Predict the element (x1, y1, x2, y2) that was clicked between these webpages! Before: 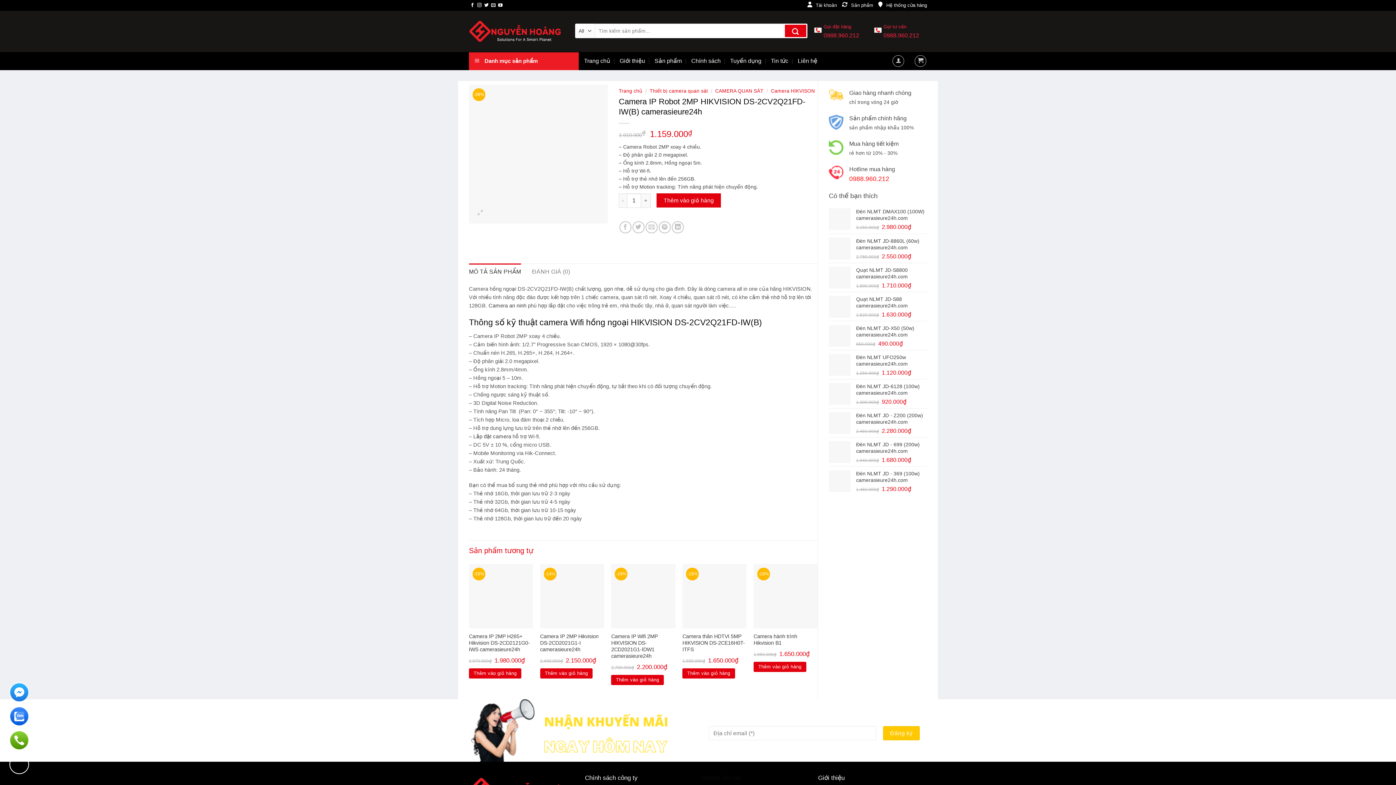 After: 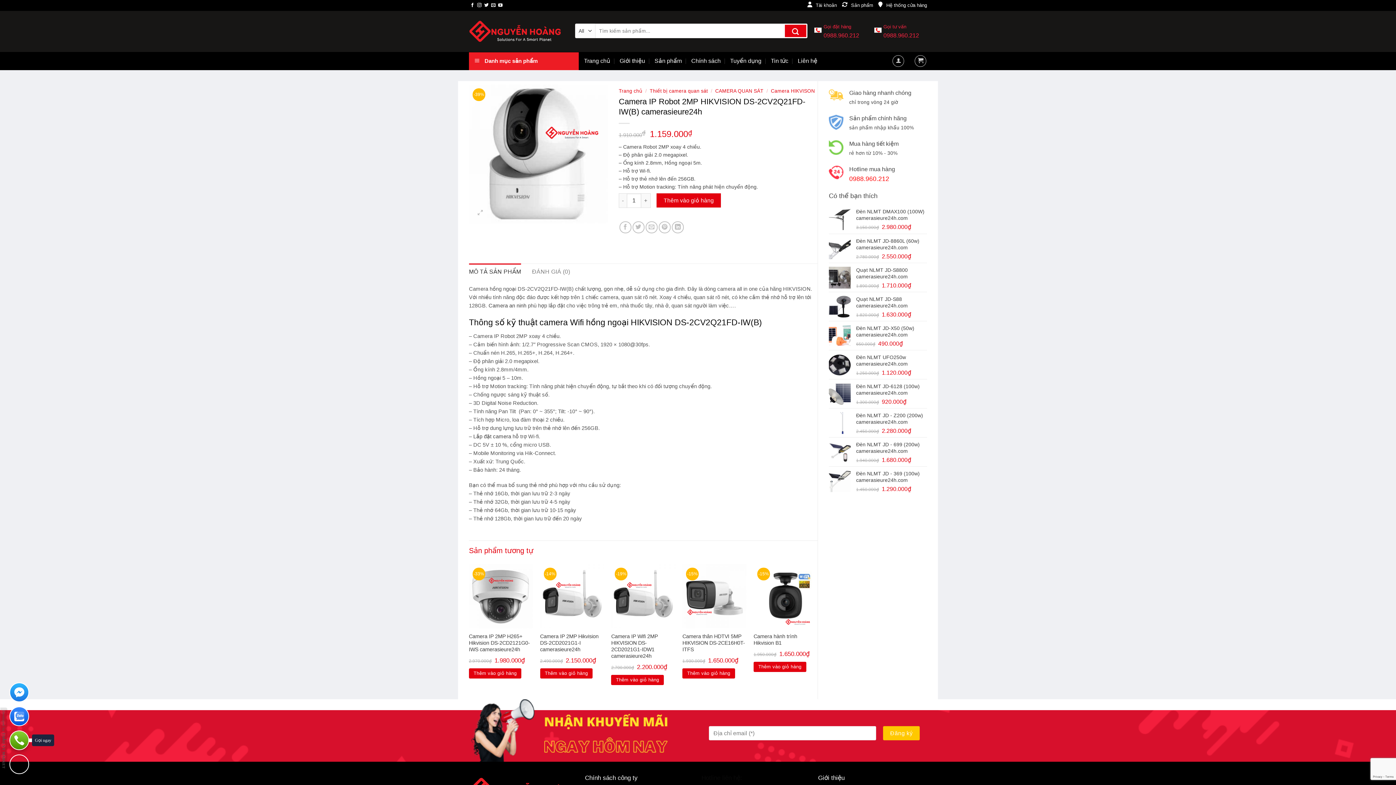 Action: bbox: (10, 731, 28, 749)